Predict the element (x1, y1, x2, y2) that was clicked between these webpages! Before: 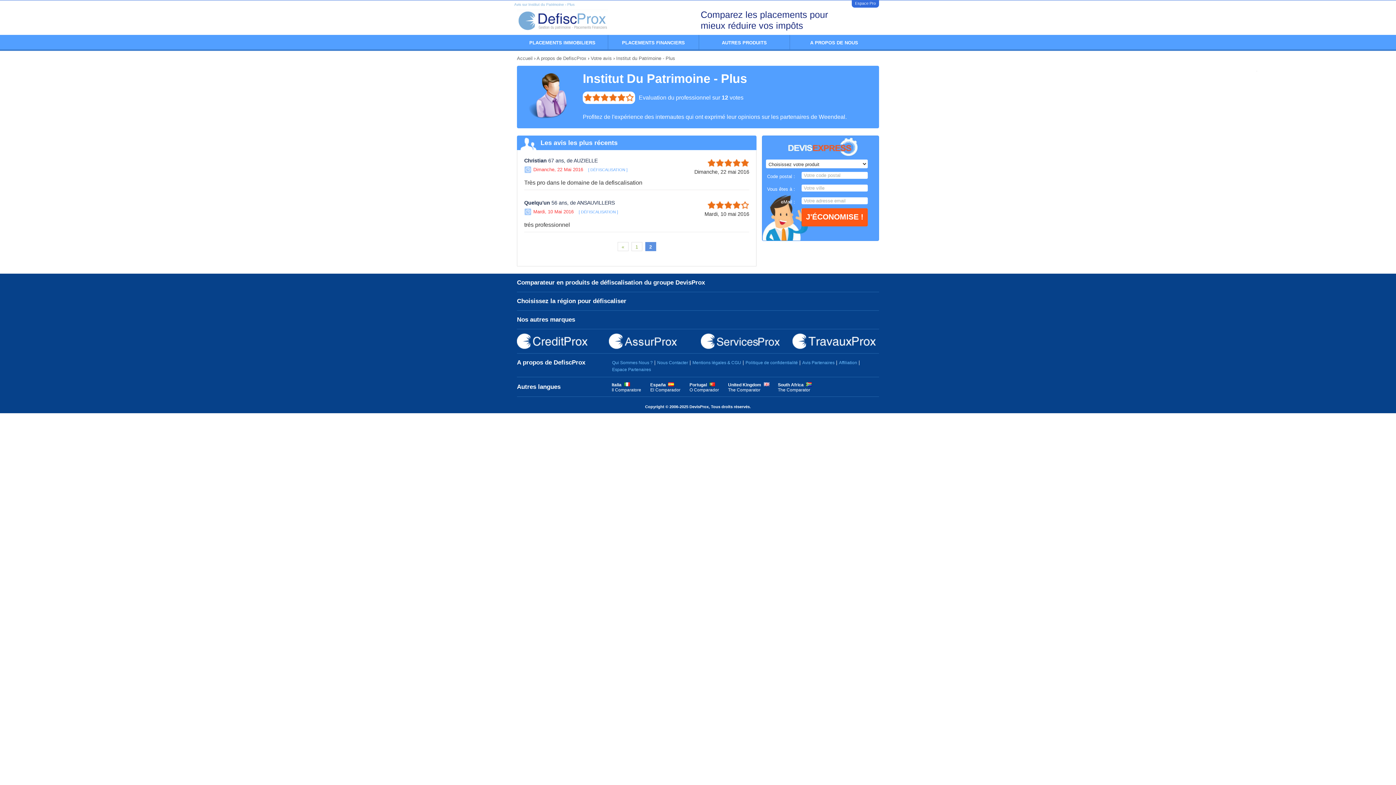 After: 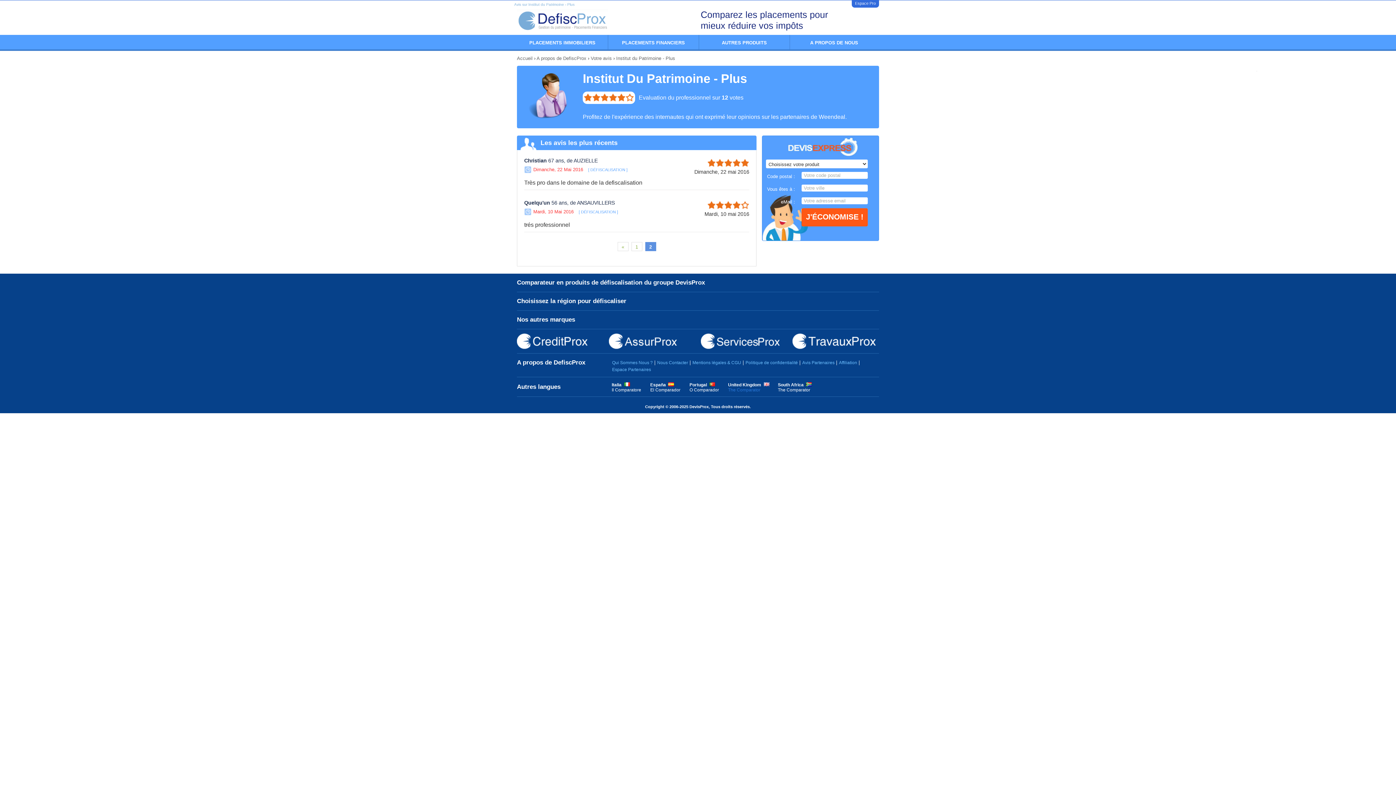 Action: label: The Comparator bbox: (728, 387, 760, 392)